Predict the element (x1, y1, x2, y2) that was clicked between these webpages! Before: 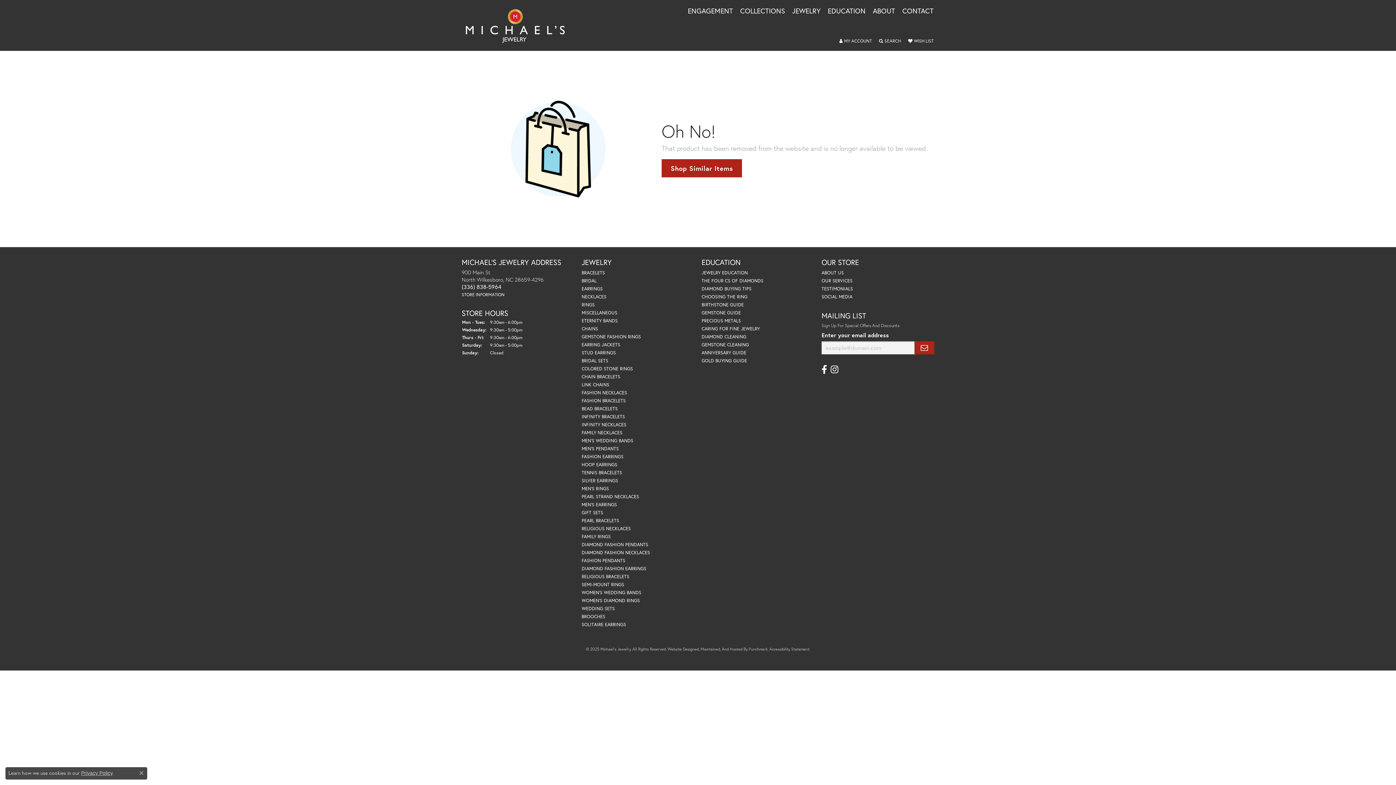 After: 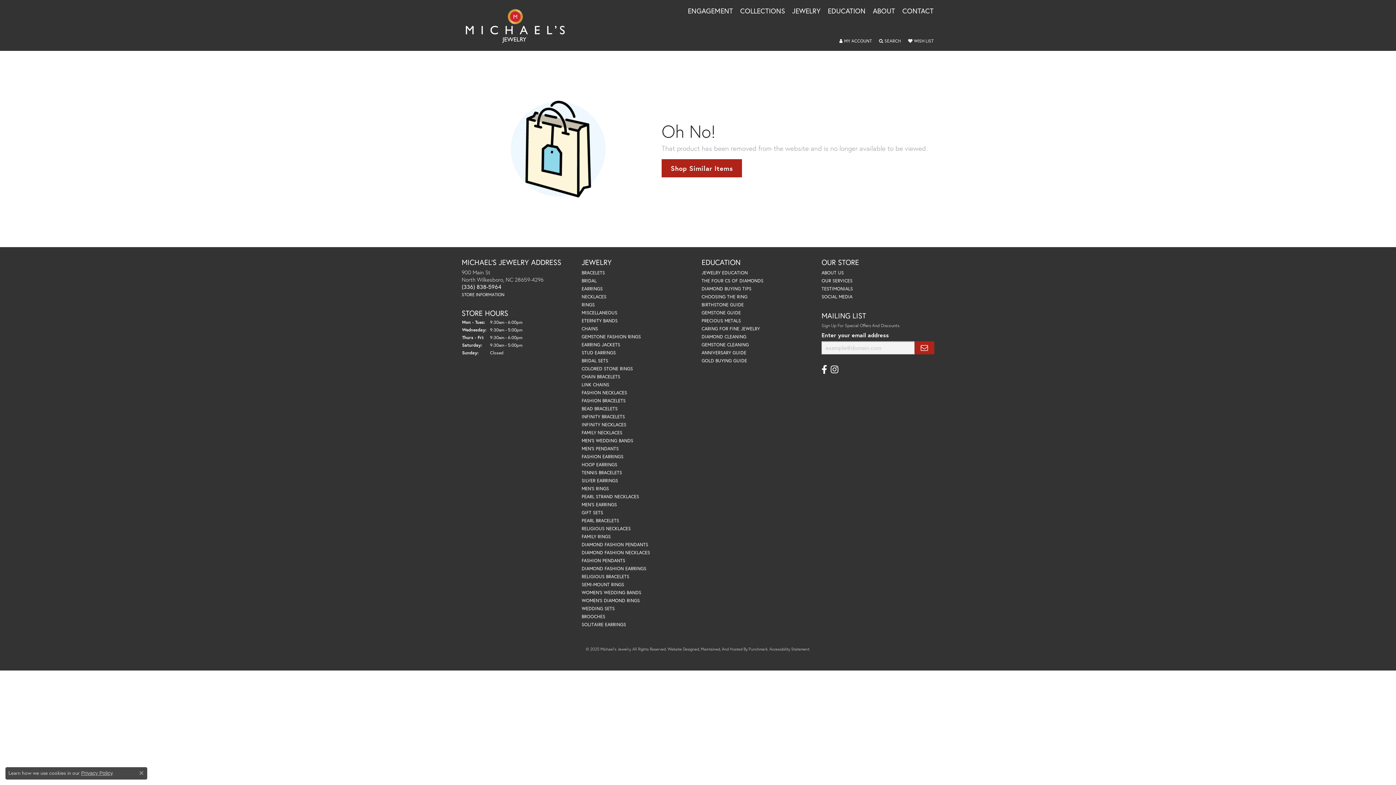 Action: label: ENGAGEMENT bbox: (688, 7, 733, 17)